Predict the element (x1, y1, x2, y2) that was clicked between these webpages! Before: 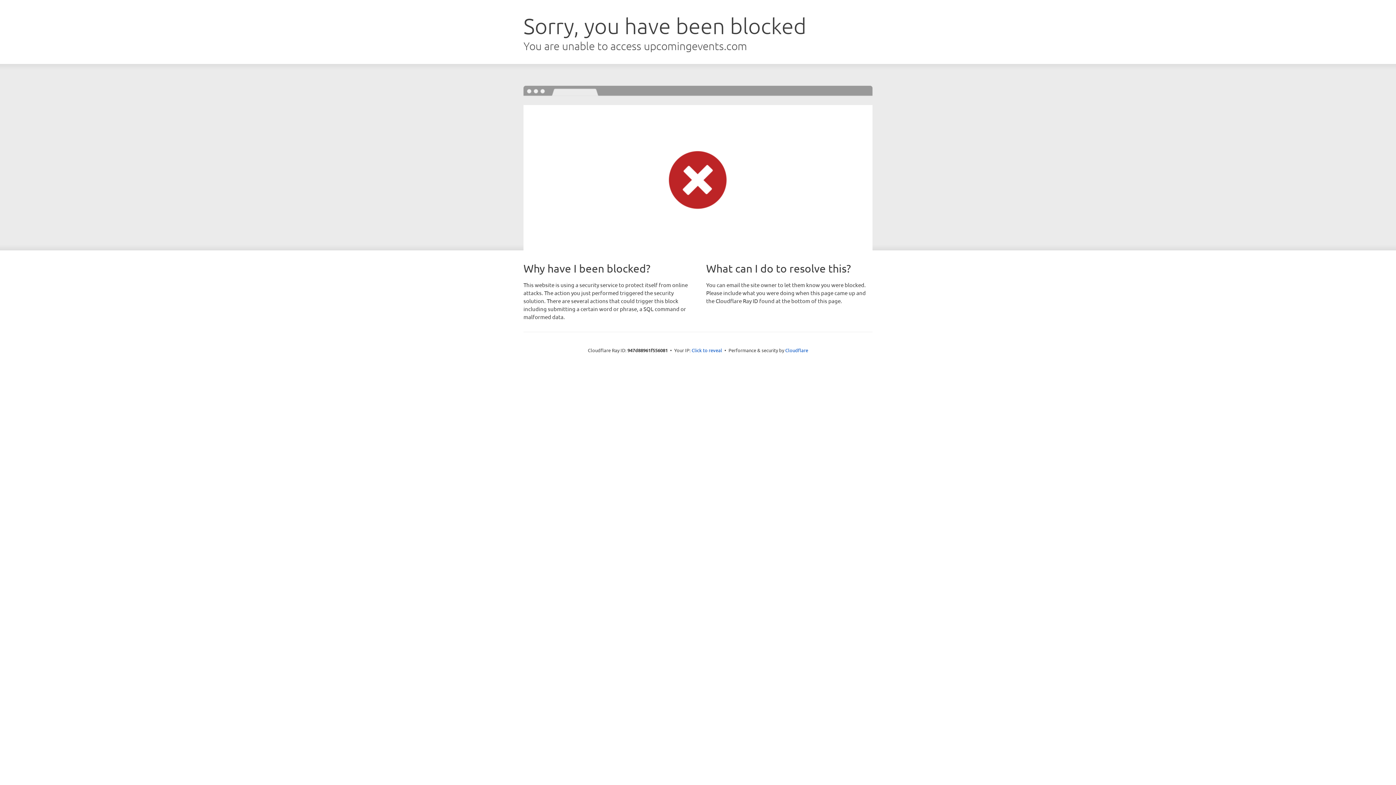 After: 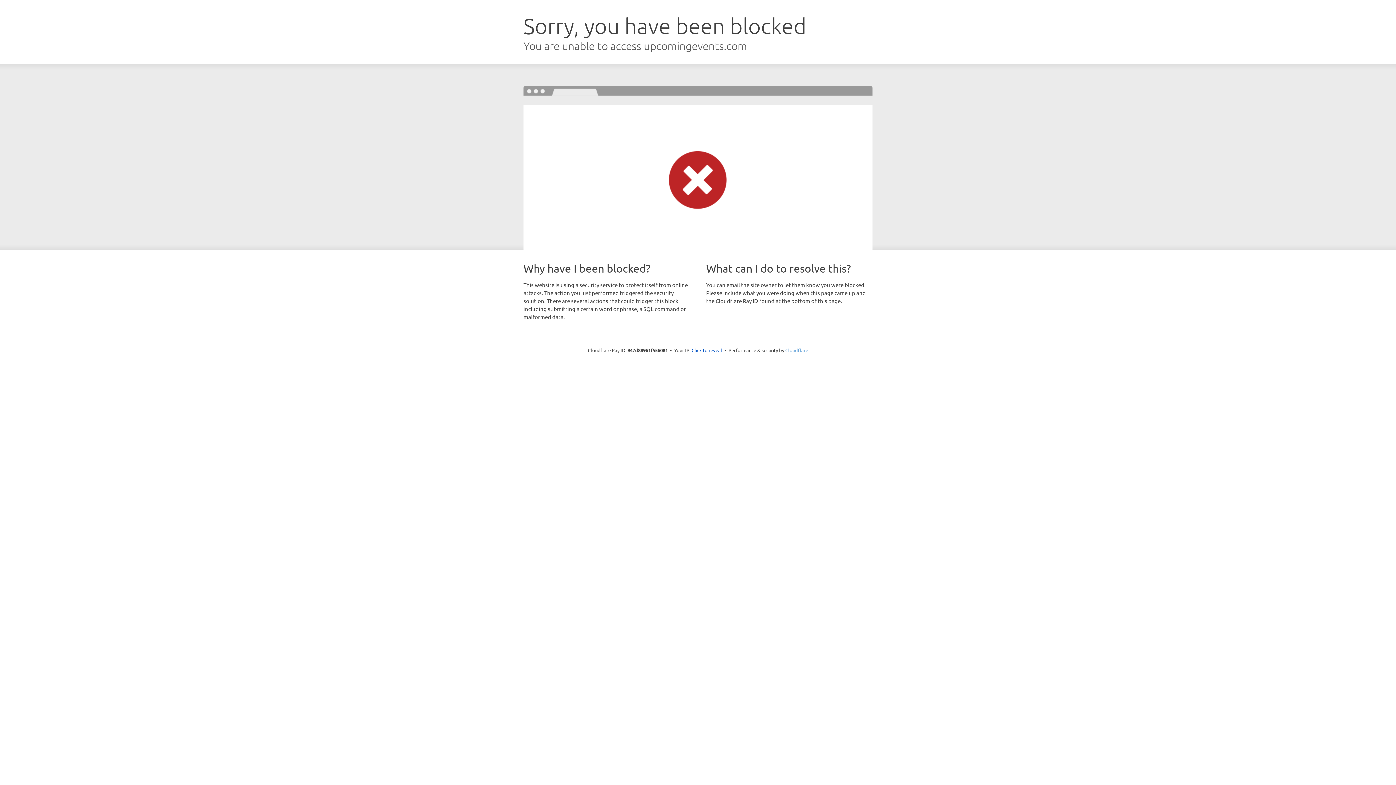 Action: bbox: (785, 347, 808, 353) label: Cloudflare